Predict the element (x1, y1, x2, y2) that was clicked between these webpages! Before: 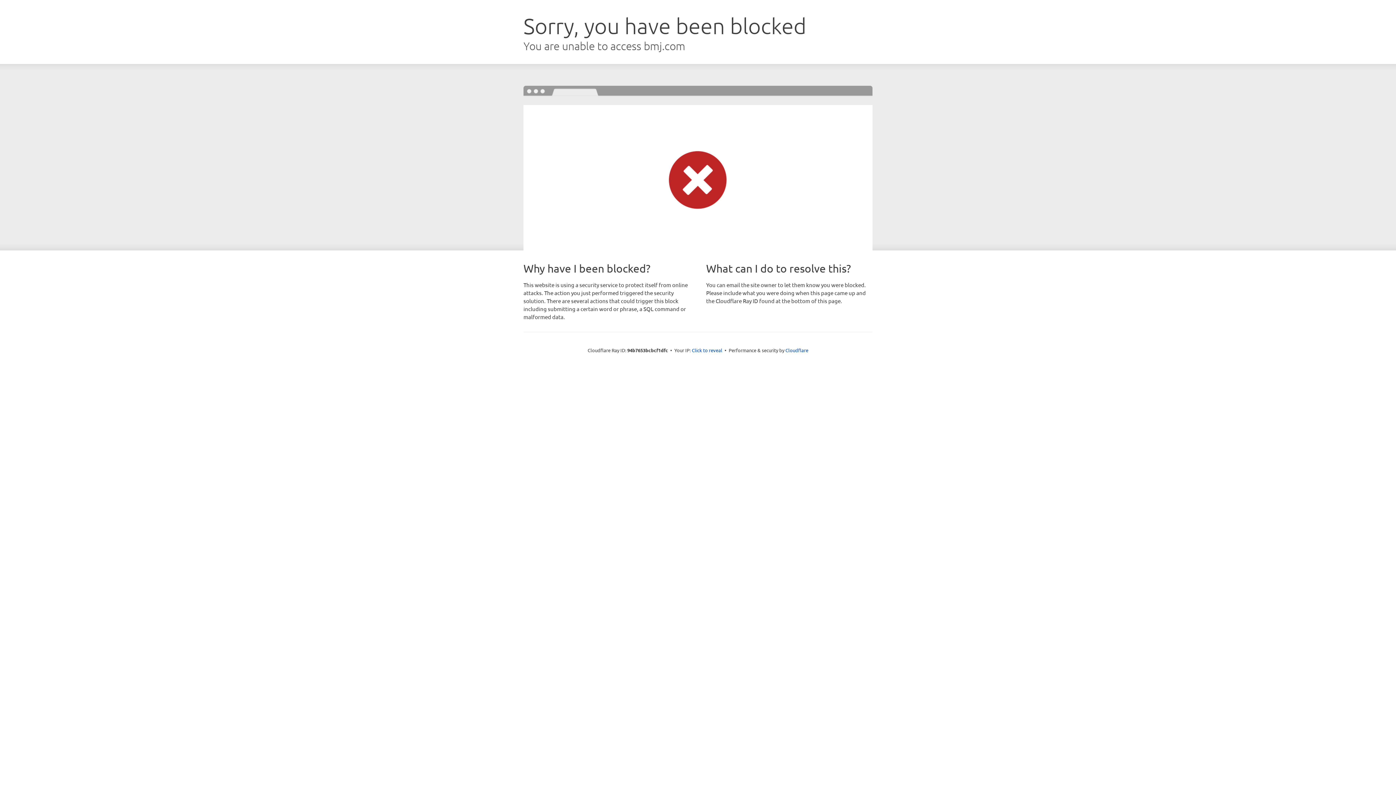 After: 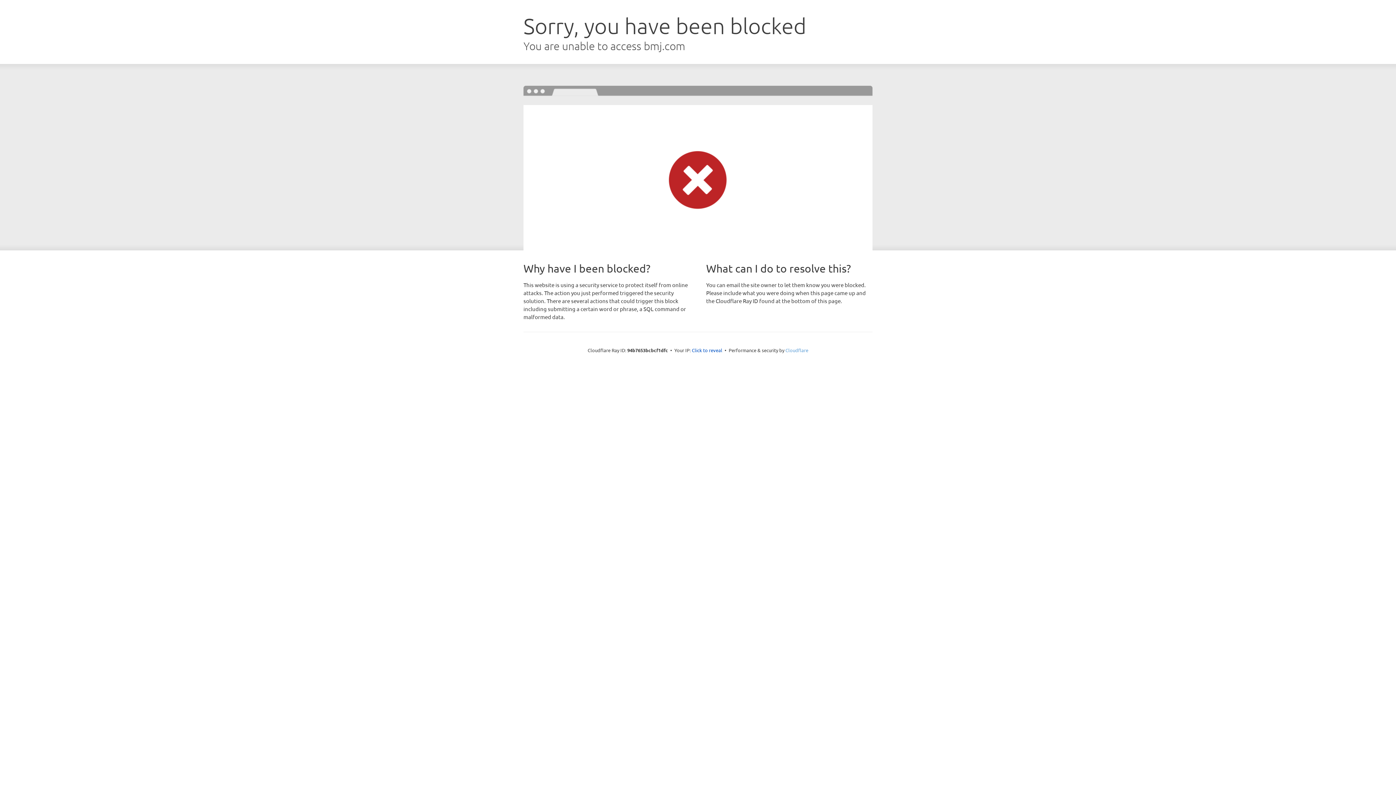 Action: label: Cloudflare bbox: (785, 347, 808, 353)